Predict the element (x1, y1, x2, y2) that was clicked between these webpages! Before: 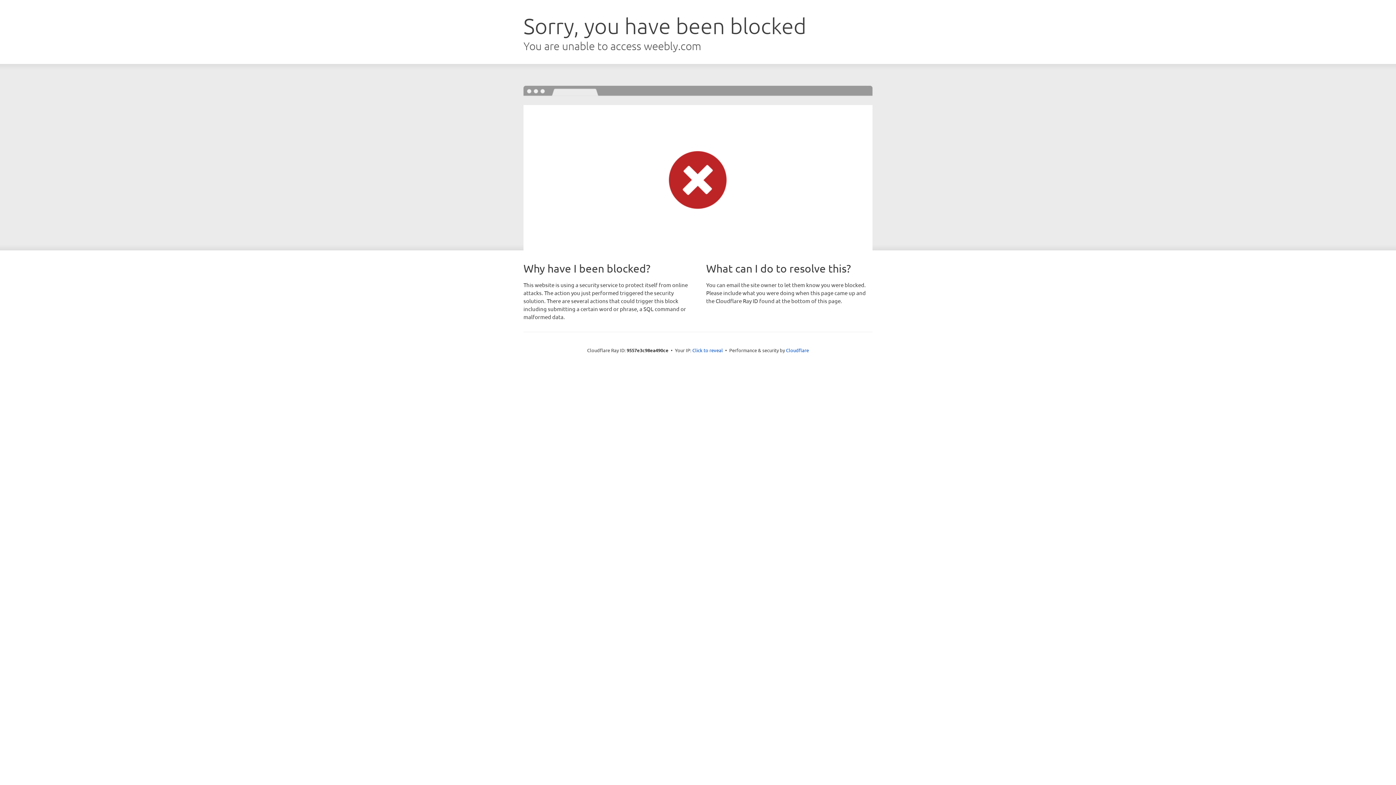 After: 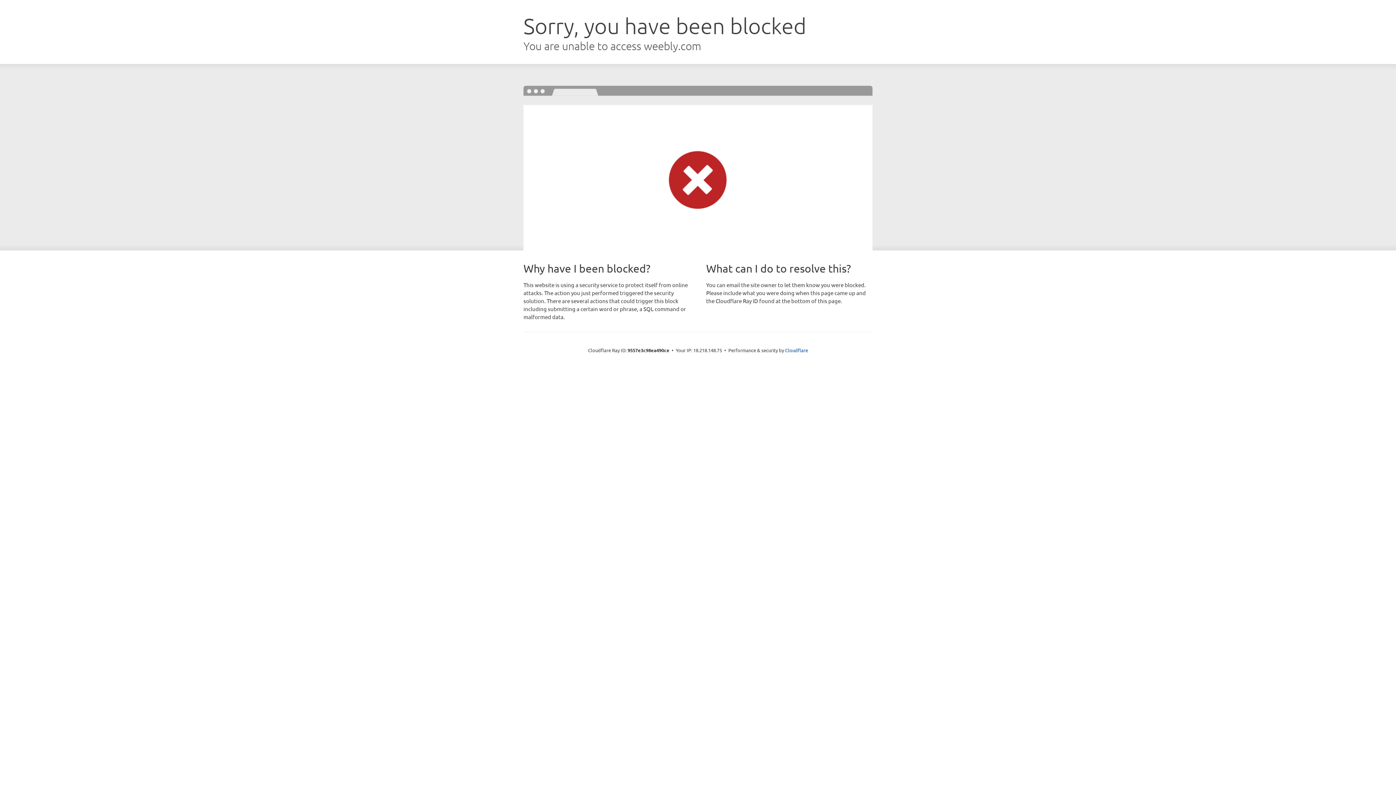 Action: label: Click to reveal bbox: (692, 346, 723, 353)